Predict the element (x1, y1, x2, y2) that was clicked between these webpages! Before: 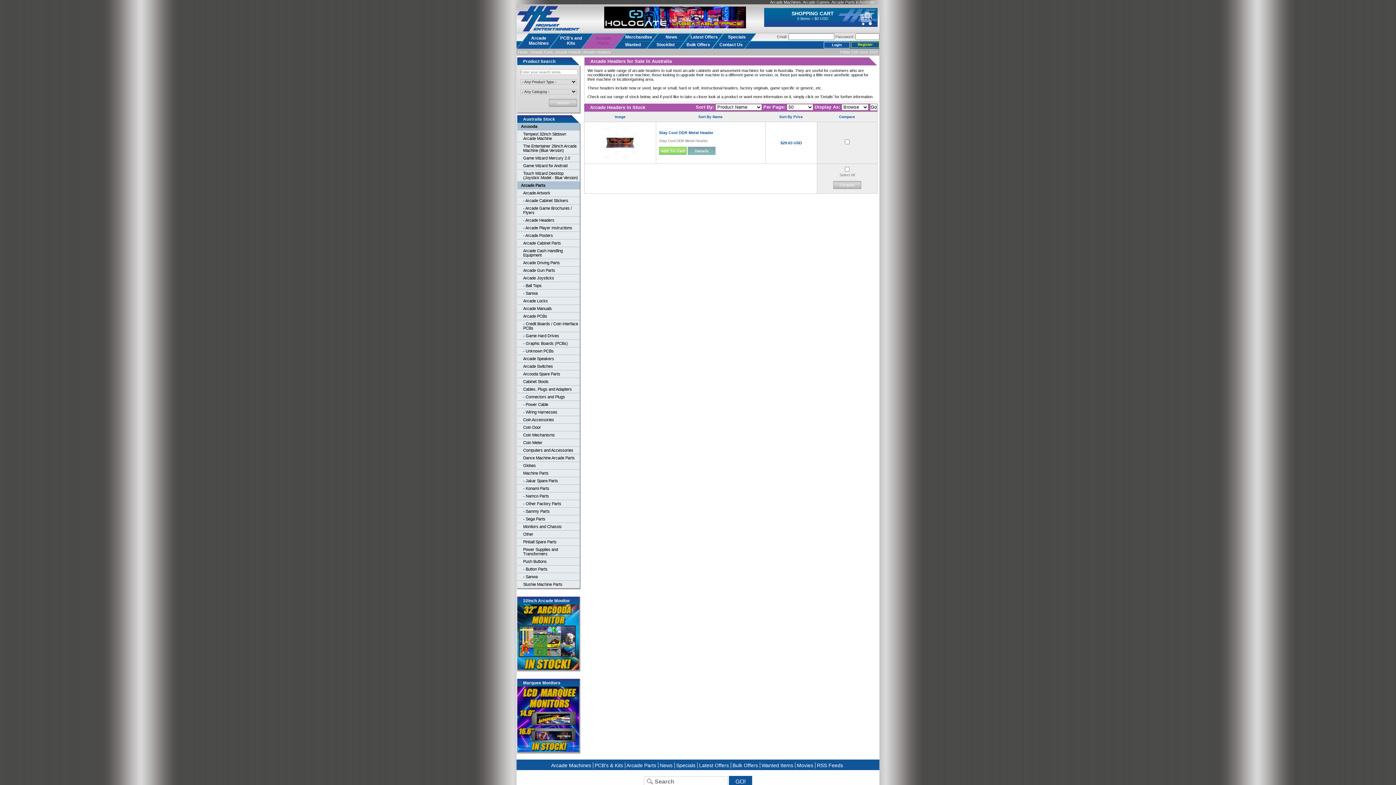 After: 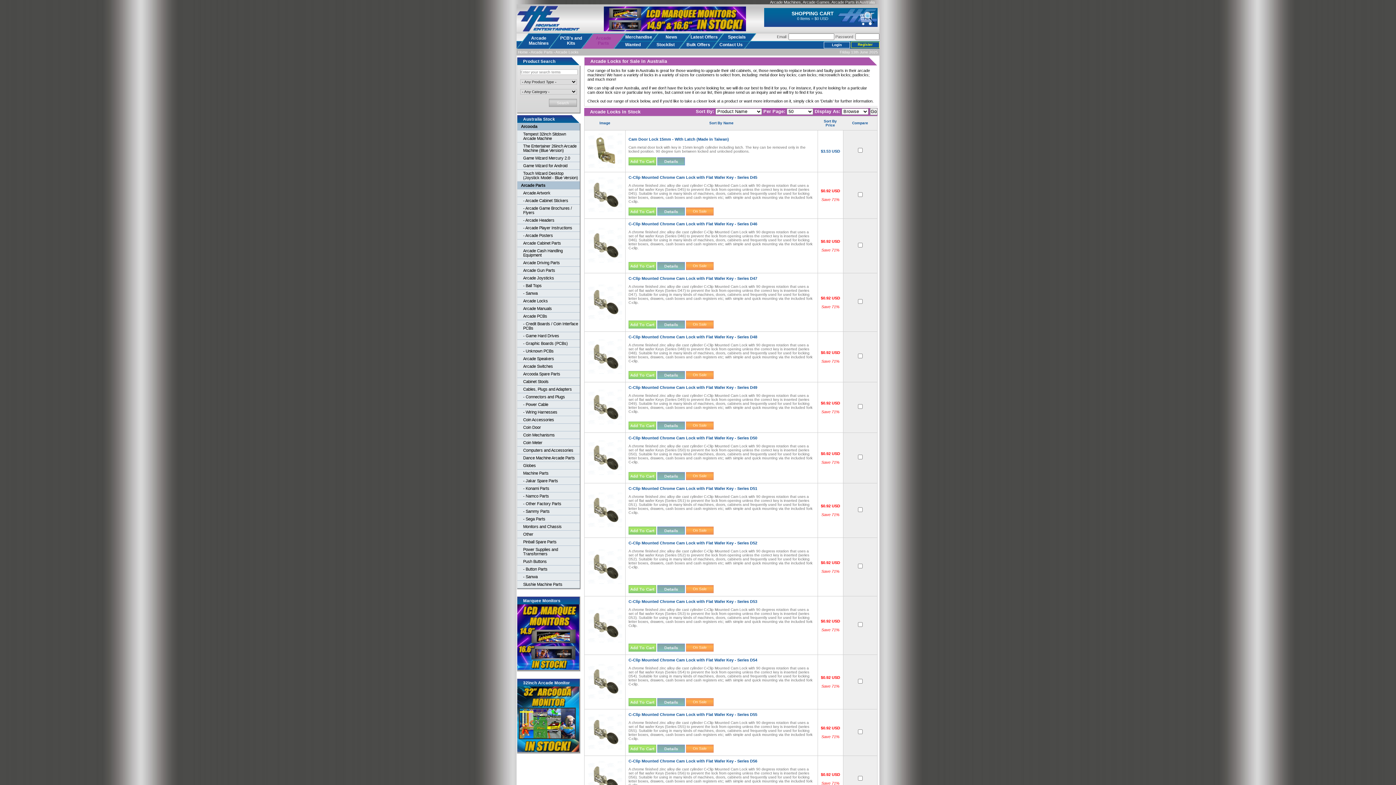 Action: bbox: (523, 298, 548, 303) label: Arcade Locks